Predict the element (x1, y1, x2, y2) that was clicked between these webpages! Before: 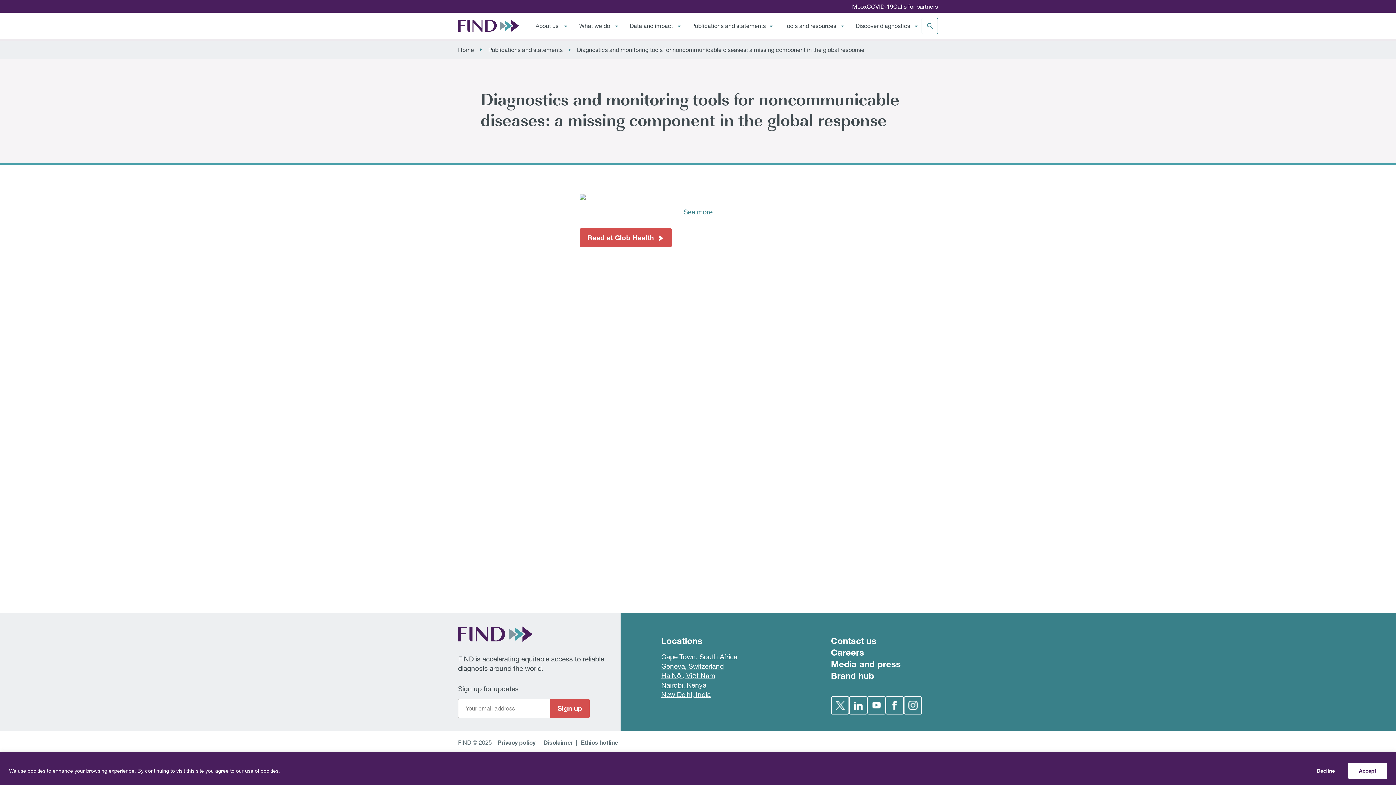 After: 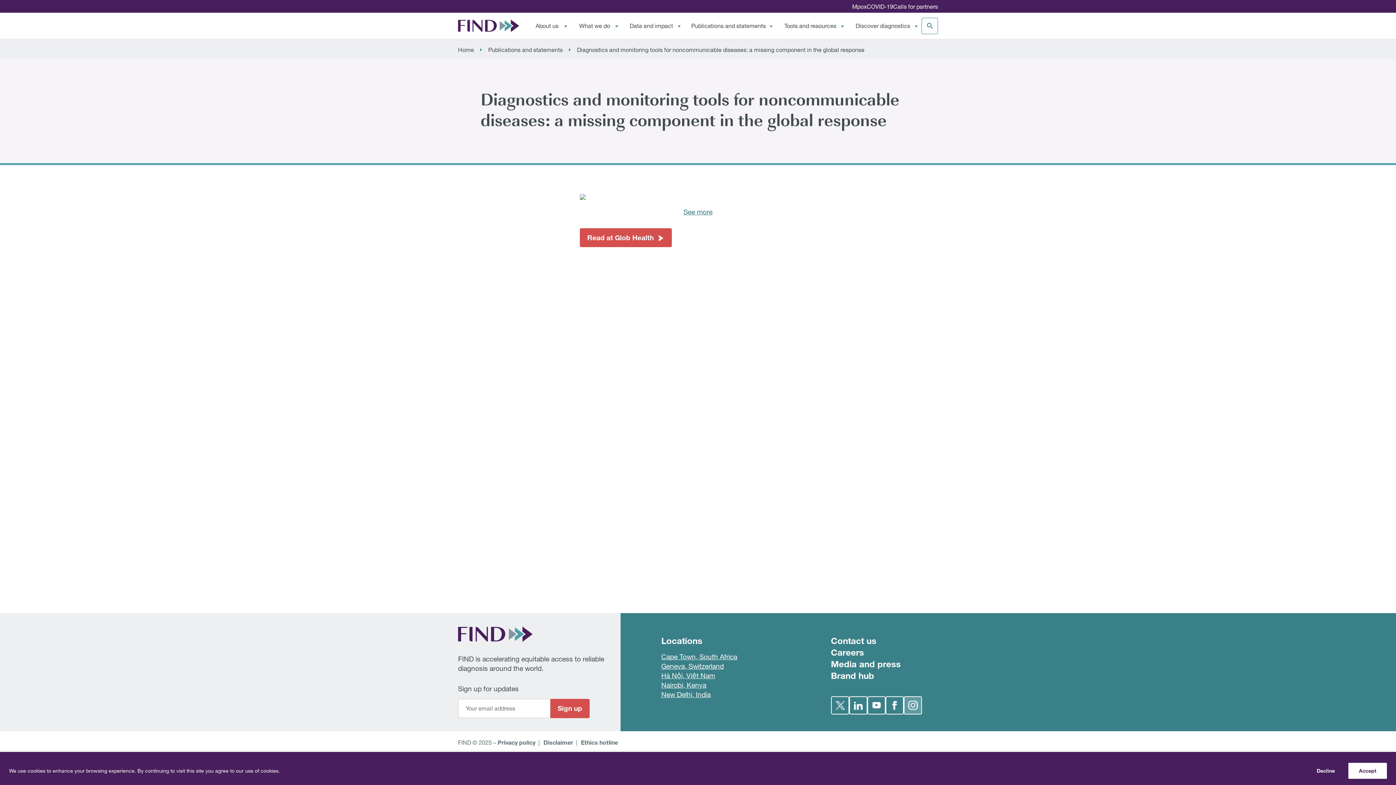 Action: bbox: (903, 696, 922, 714)